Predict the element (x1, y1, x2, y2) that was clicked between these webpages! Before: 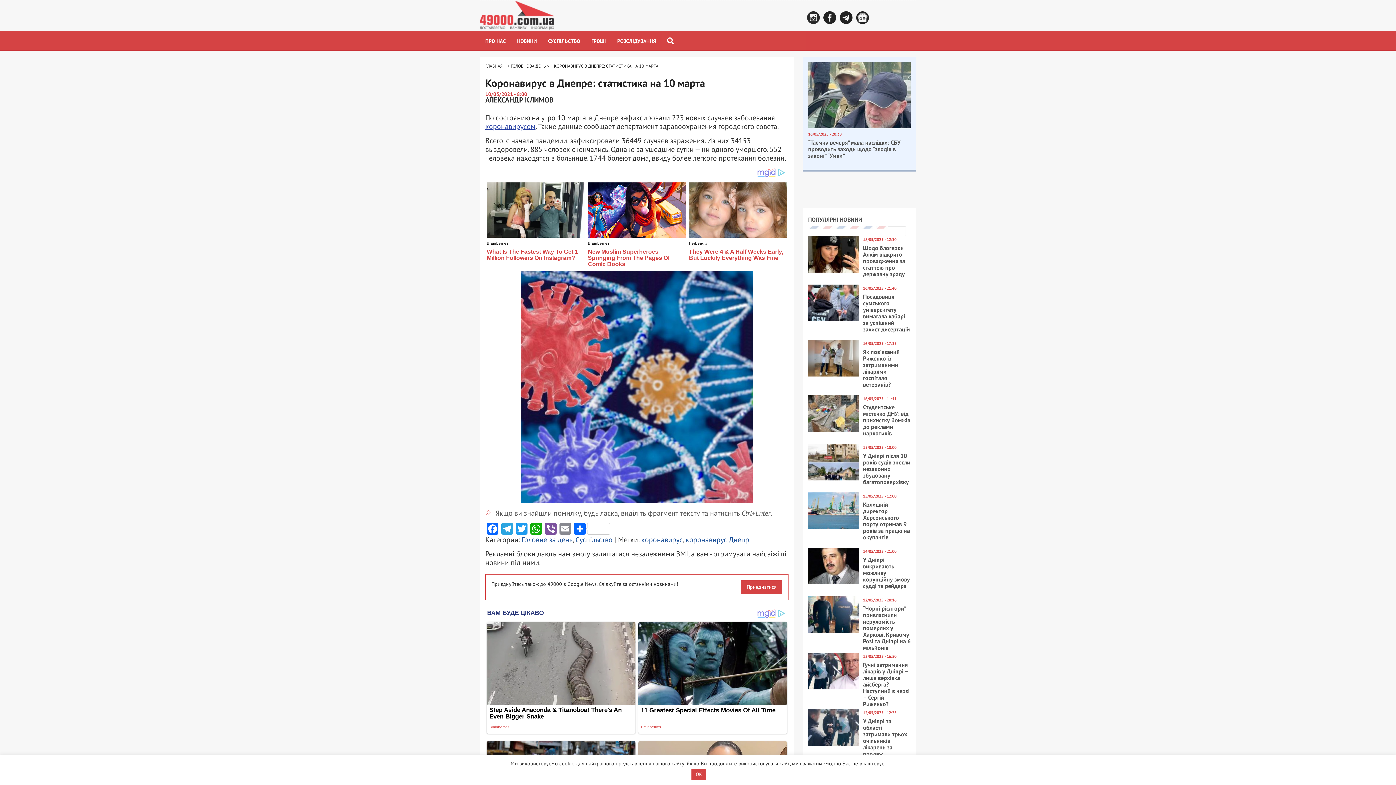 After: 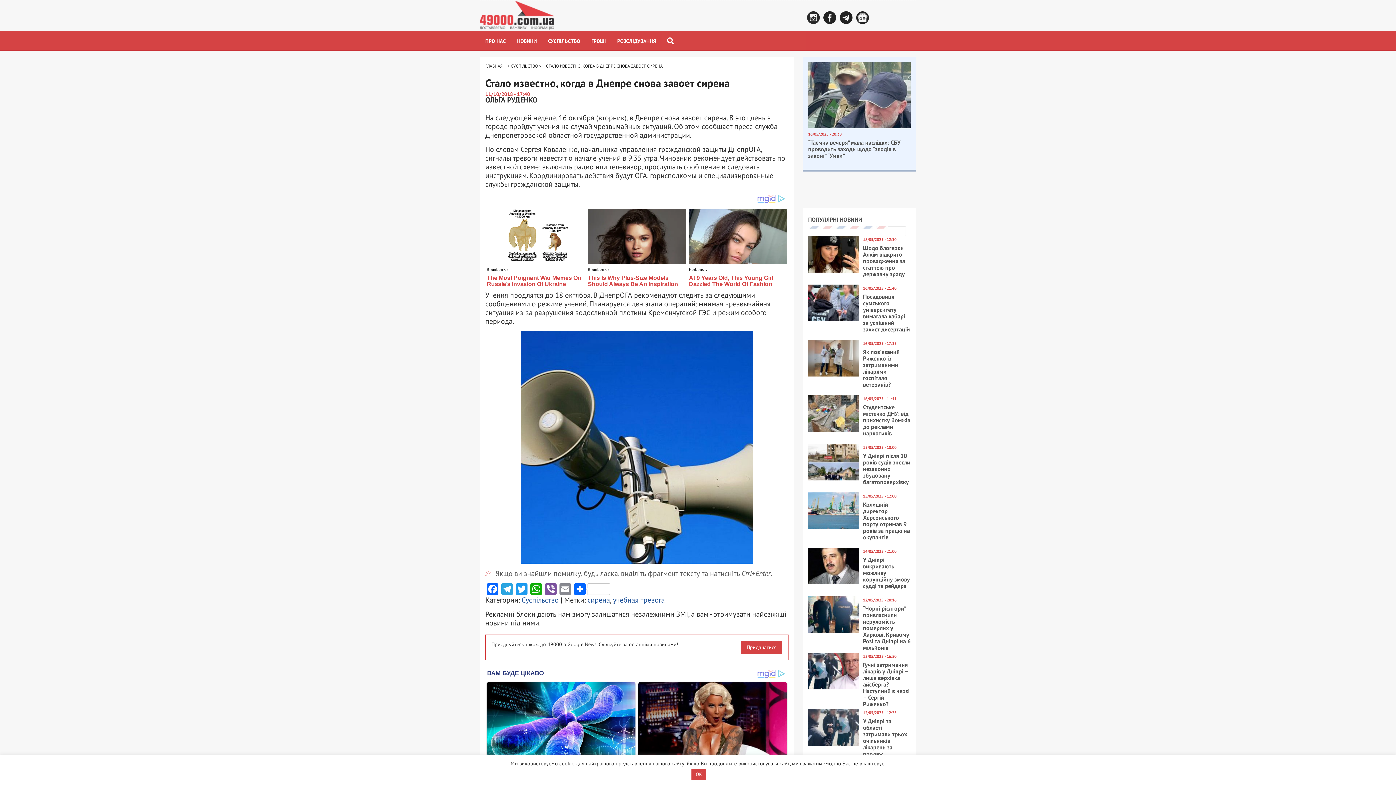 Action: bbox: (485, 768, 625, 775)